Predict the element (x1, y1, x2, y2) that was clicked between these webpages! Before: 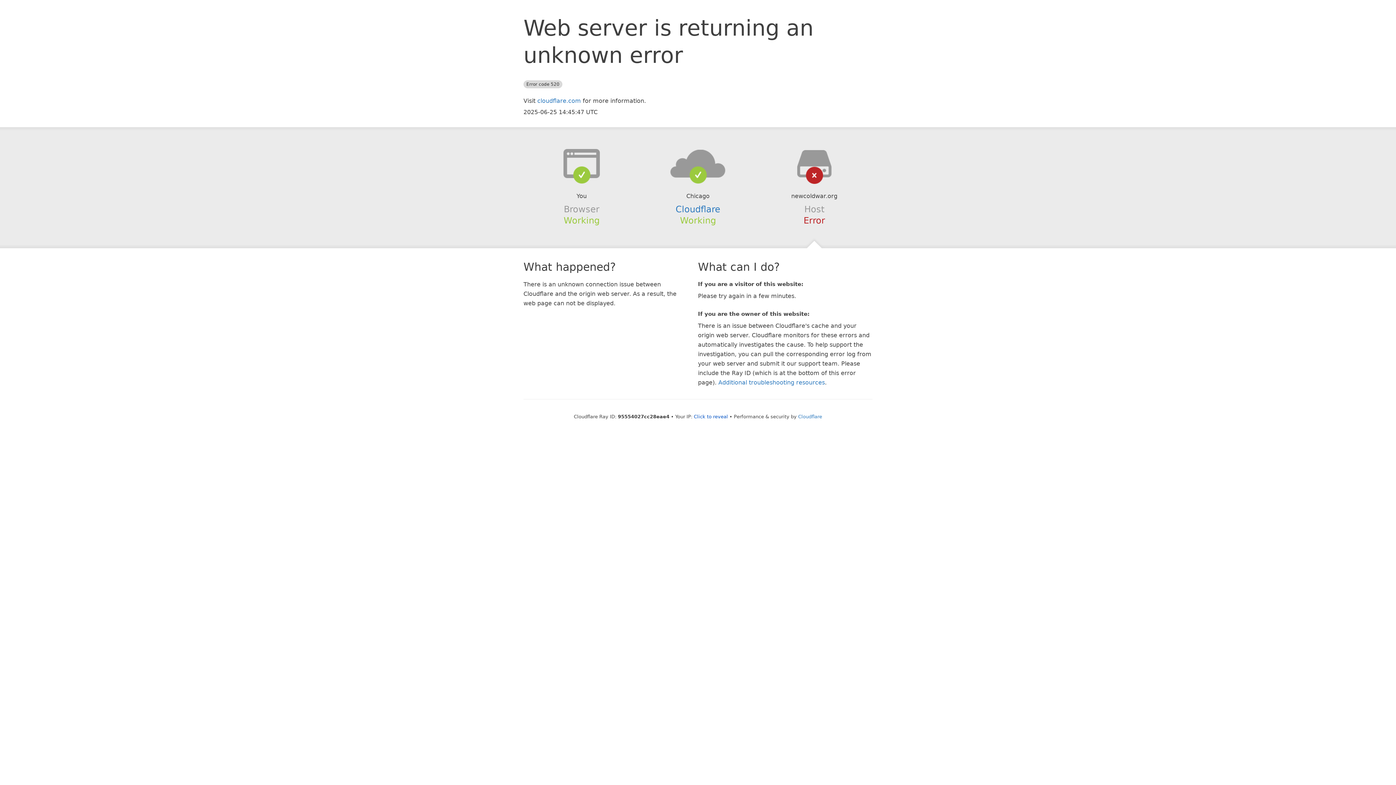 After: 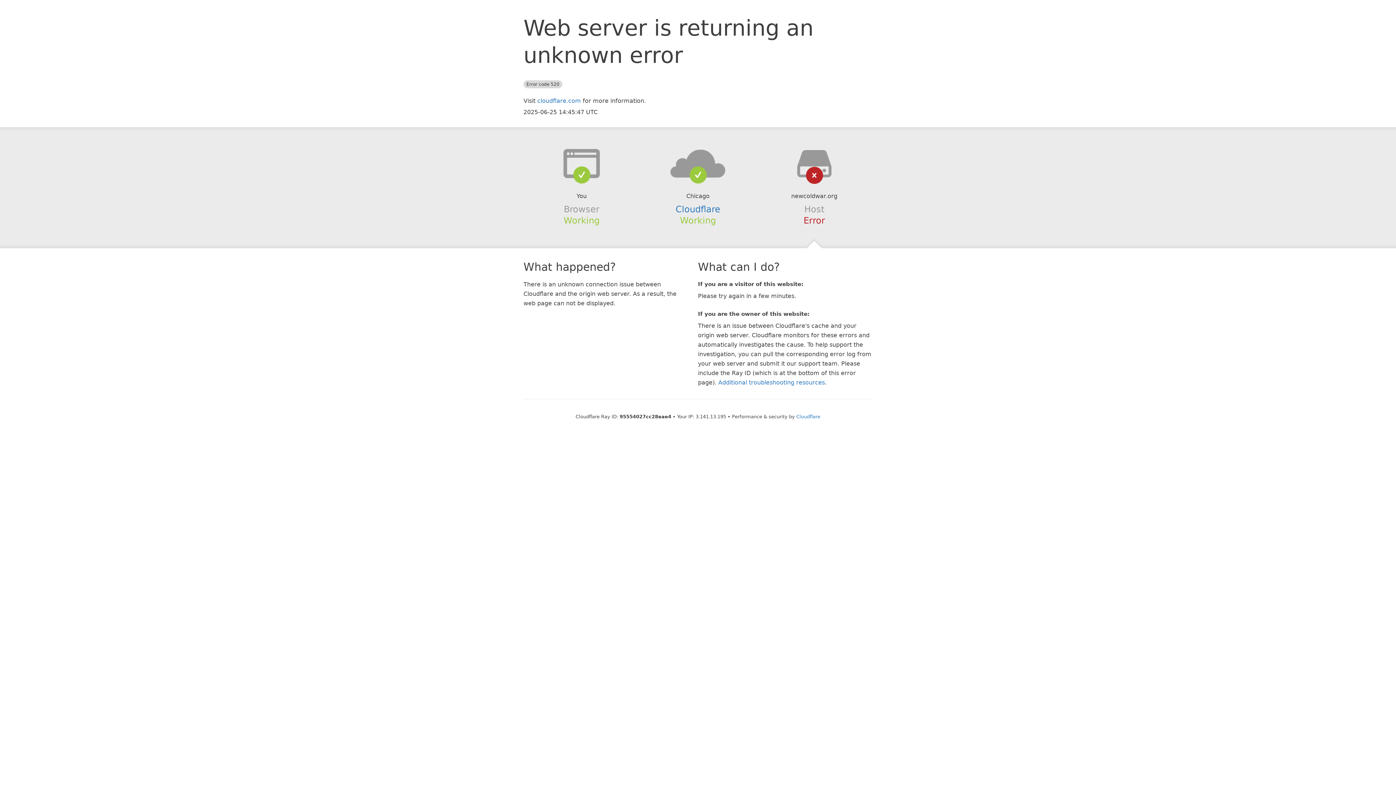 Action: label: Click to reveal bbox: (694, 414, 728, 419)